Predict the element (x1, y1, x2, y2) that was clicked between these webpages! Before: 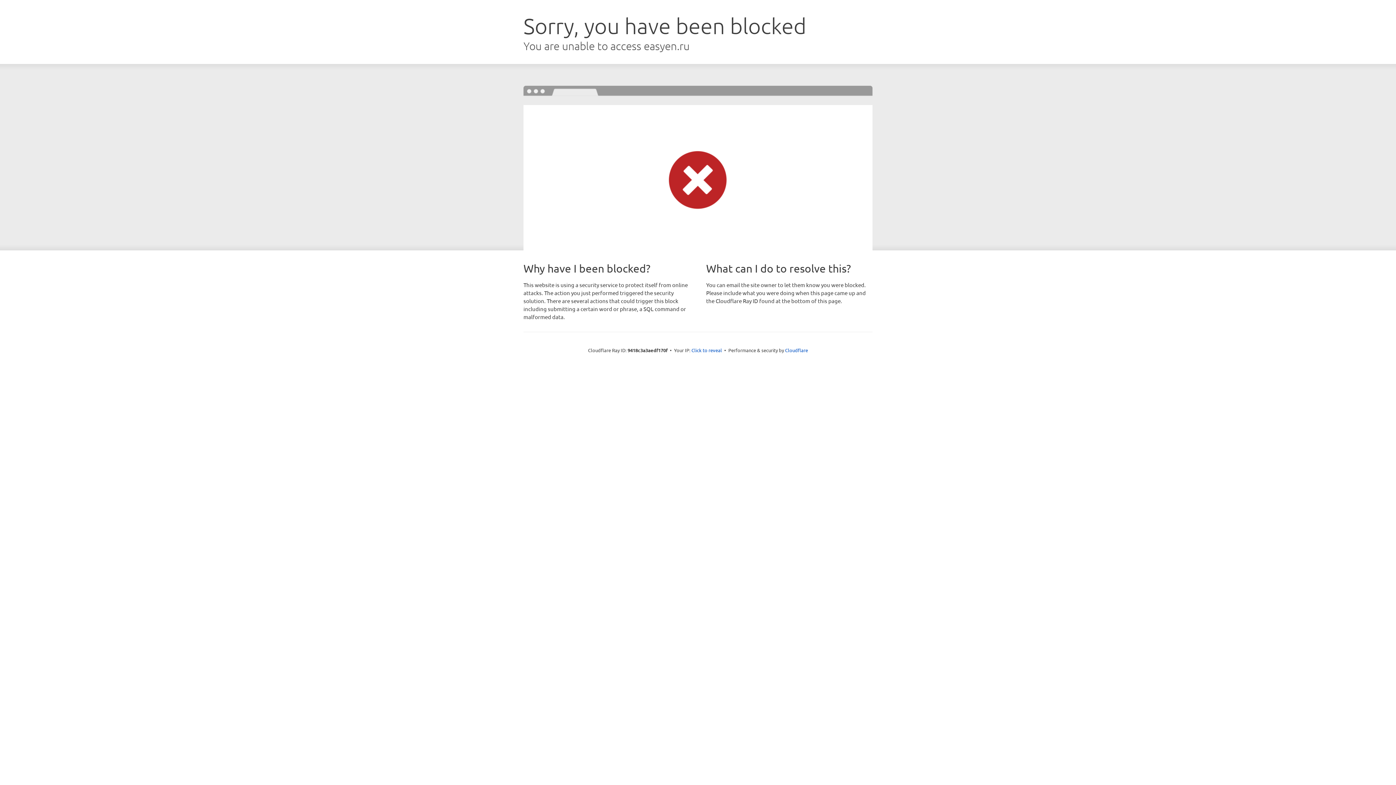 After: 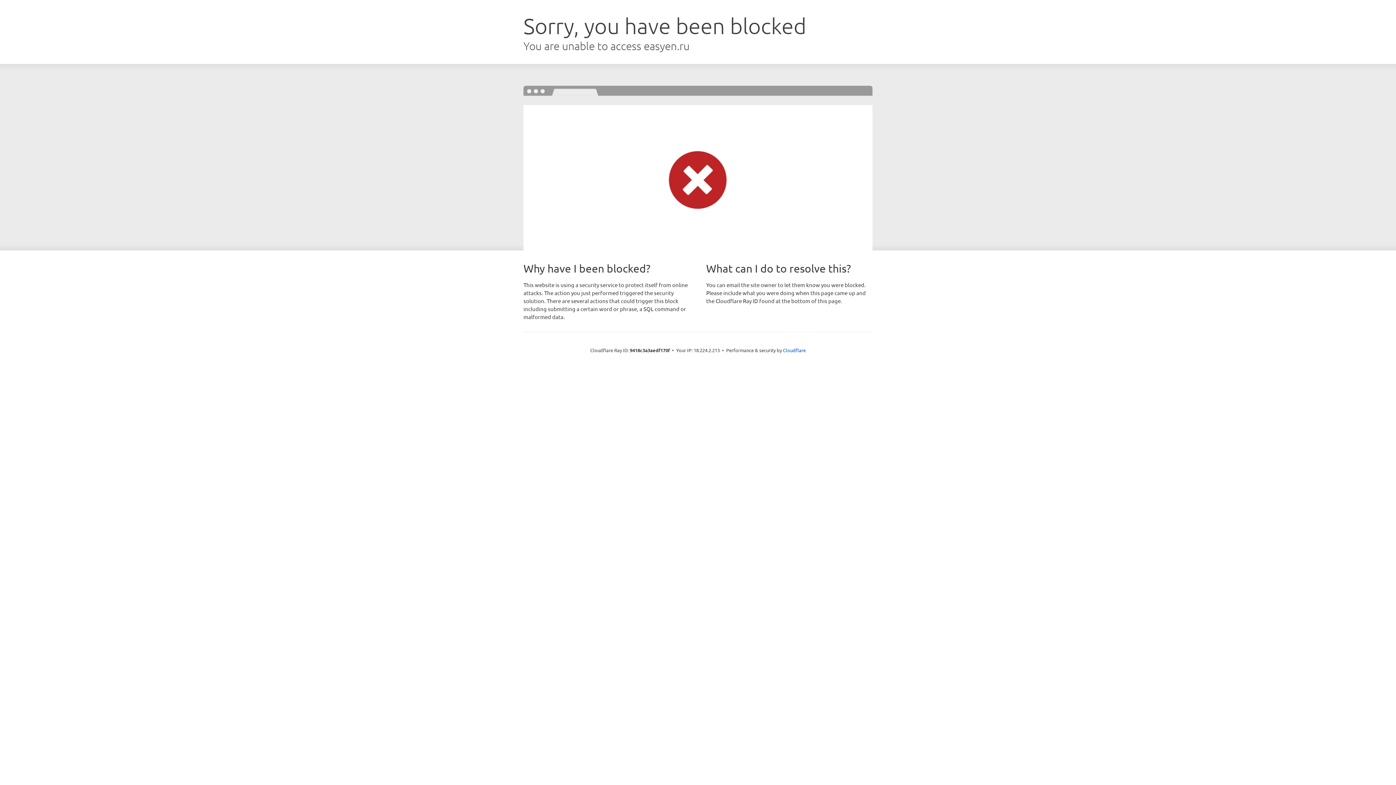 Action: bbox: (691, 346, 722, 353) label: Click to reveal